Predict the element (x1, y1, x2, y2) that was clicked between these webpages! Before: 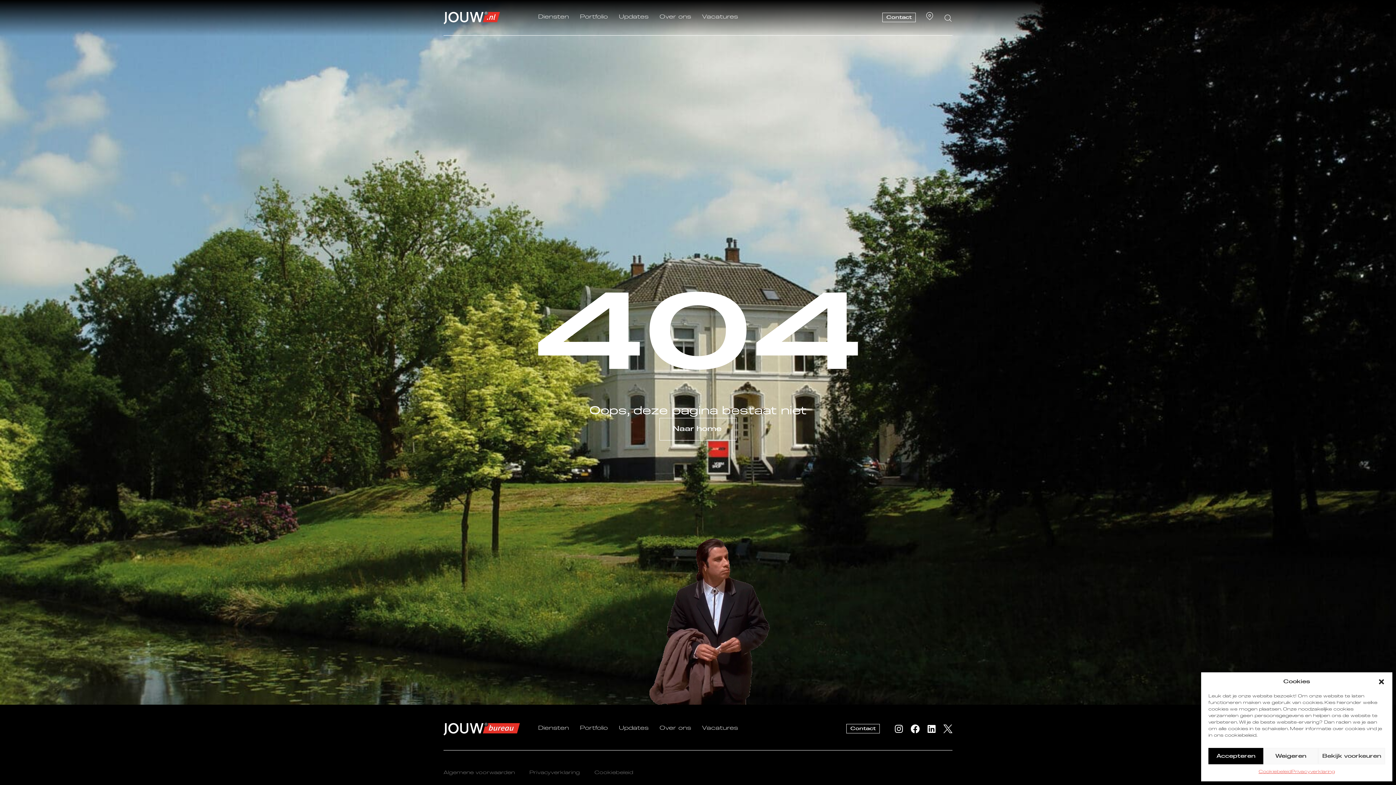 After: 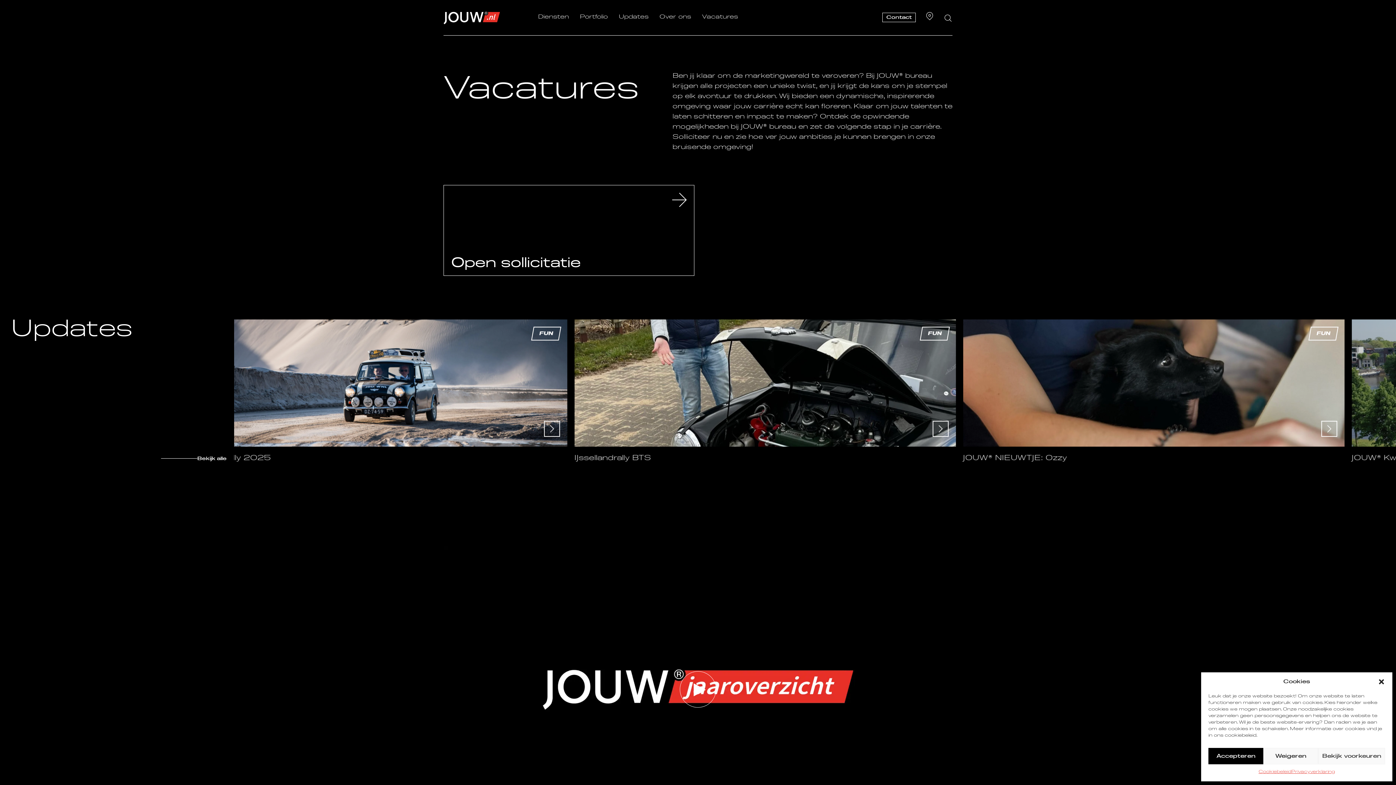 Action: label: Vacatures bbox: (702, 723, 738, 734)